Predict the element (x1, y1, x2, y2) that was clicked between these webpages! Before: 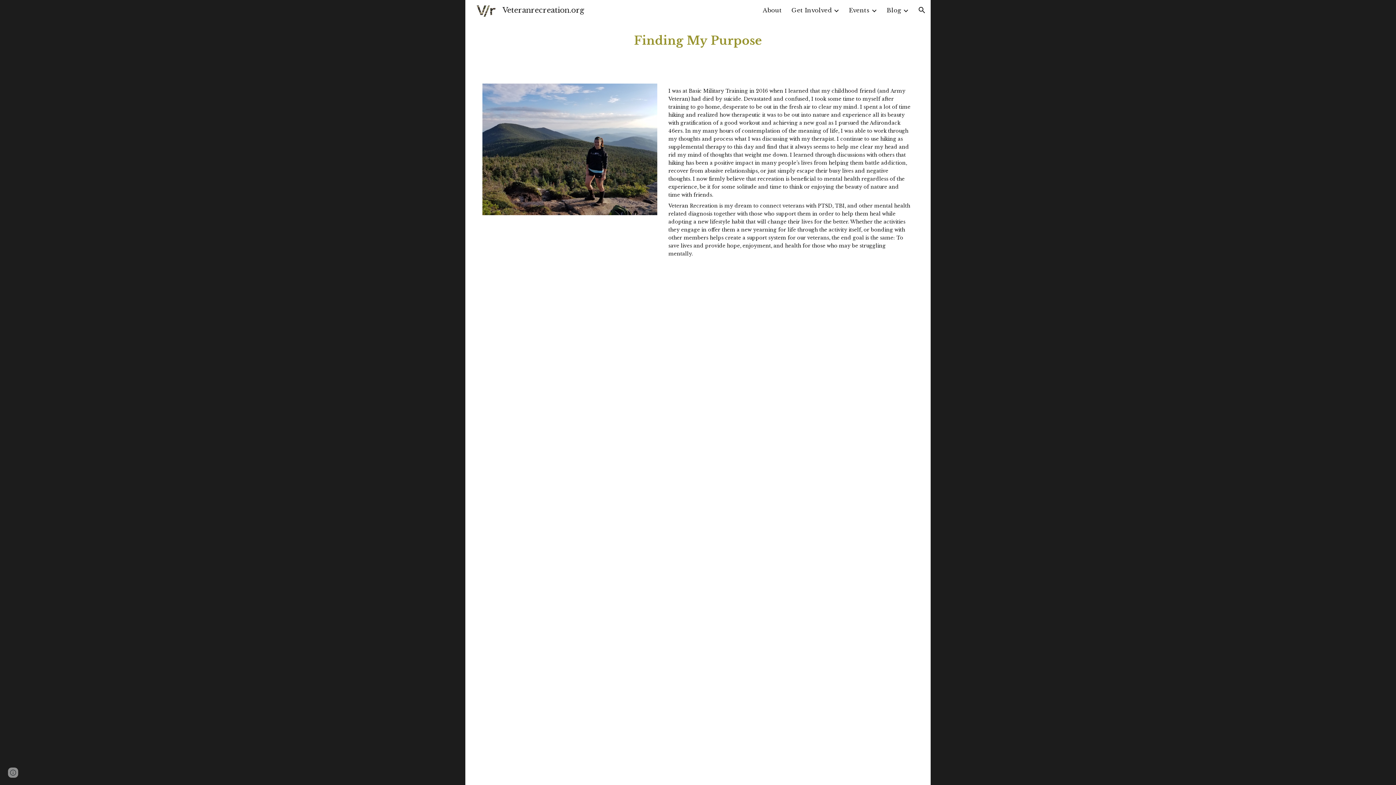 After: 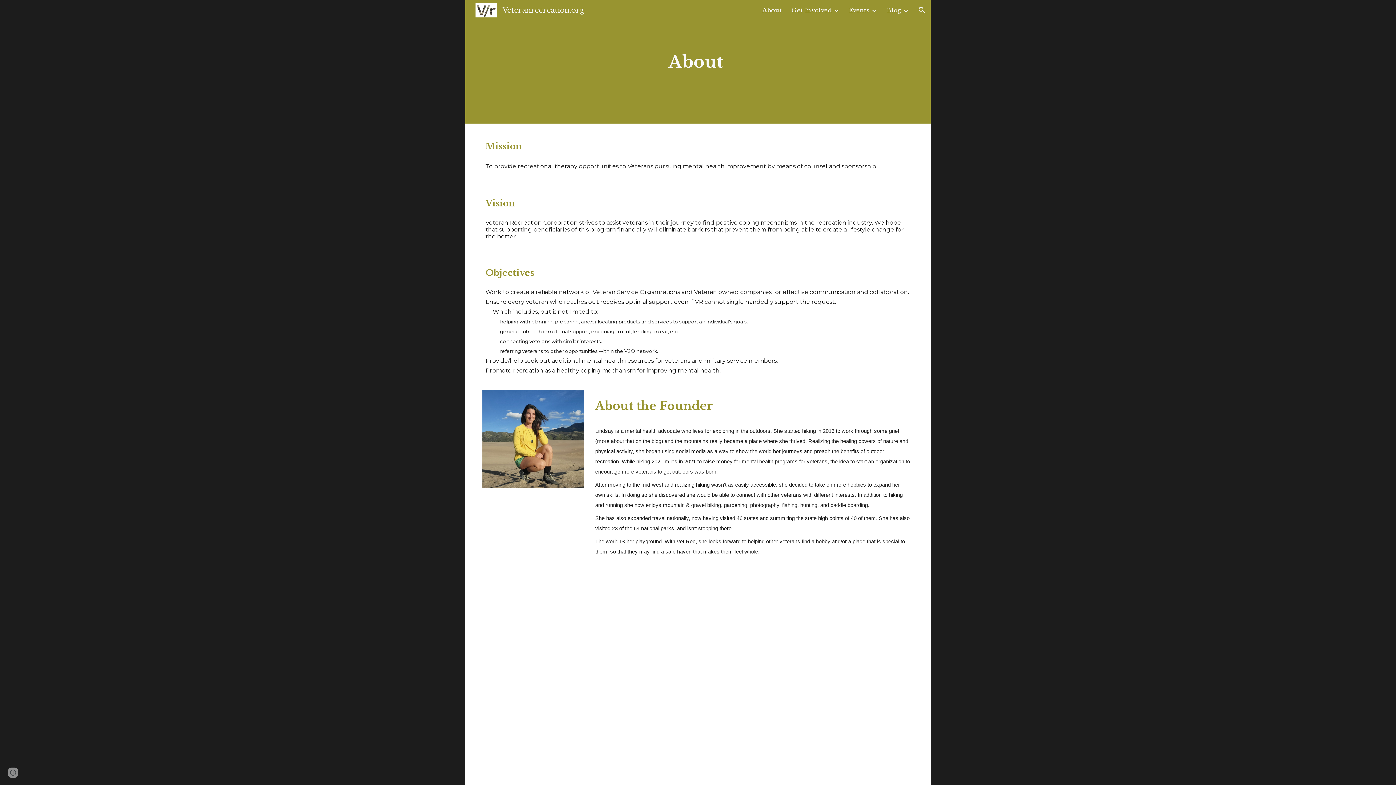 Action: bbox: (471, 5, 588, 13) label: Veteranrecreation.org